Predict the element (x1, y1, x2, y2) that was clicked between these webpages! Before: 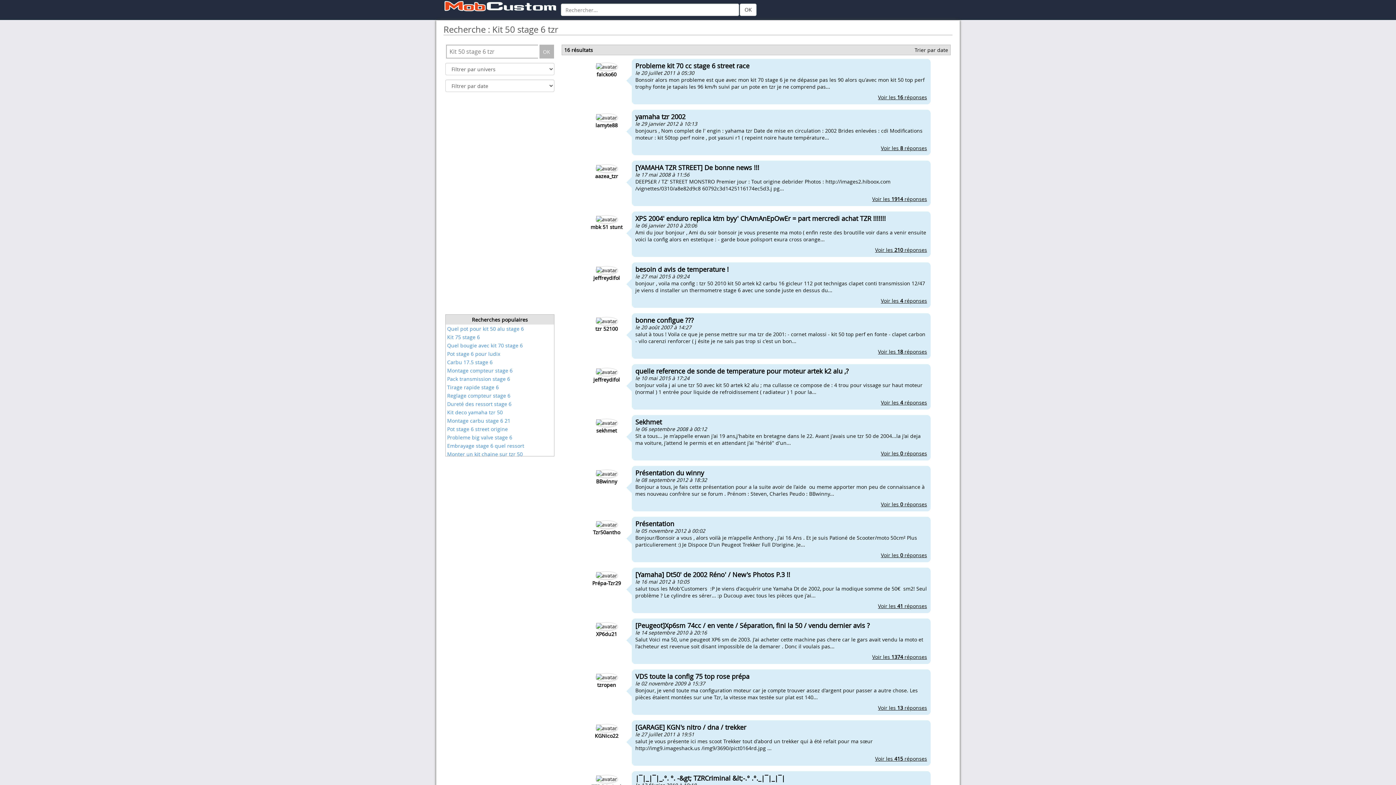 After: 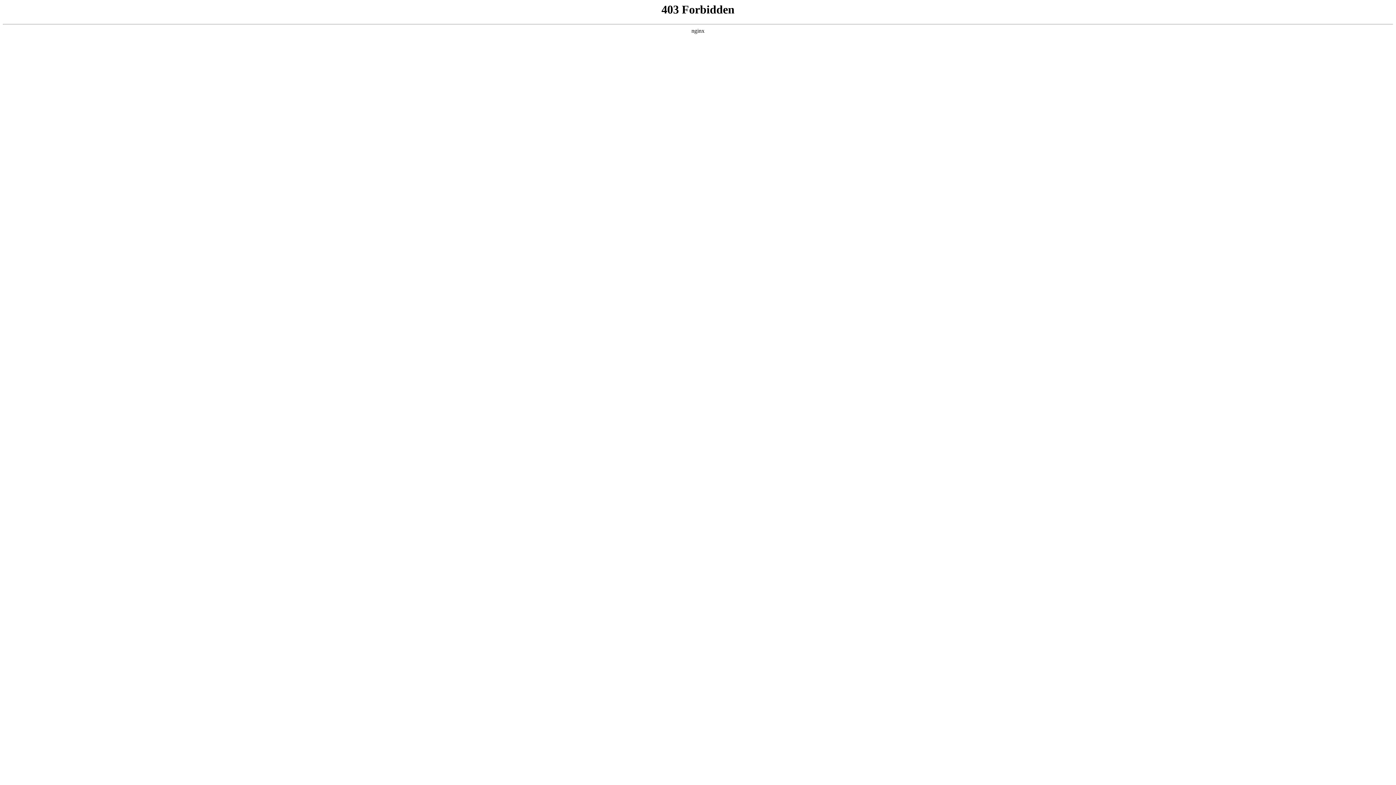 Action: bbox: (635, 622, 927, 660) label: 
XP6du21
[Peugeot]Xp6sm 74cc / en vente / Séparation, fini la 50 / vendu dernier avis ?
le 14 septembre 2010 à 20:16


Salut Voici ma 50, une peugeot XP6 sm de 2003. J'ai acheter cette machine pas chere car le gars avait vendu la moto et l'acheteur est revenue soit disant impossible de la demarer . Donc il voulais pas...

Voir les 1374 réponses